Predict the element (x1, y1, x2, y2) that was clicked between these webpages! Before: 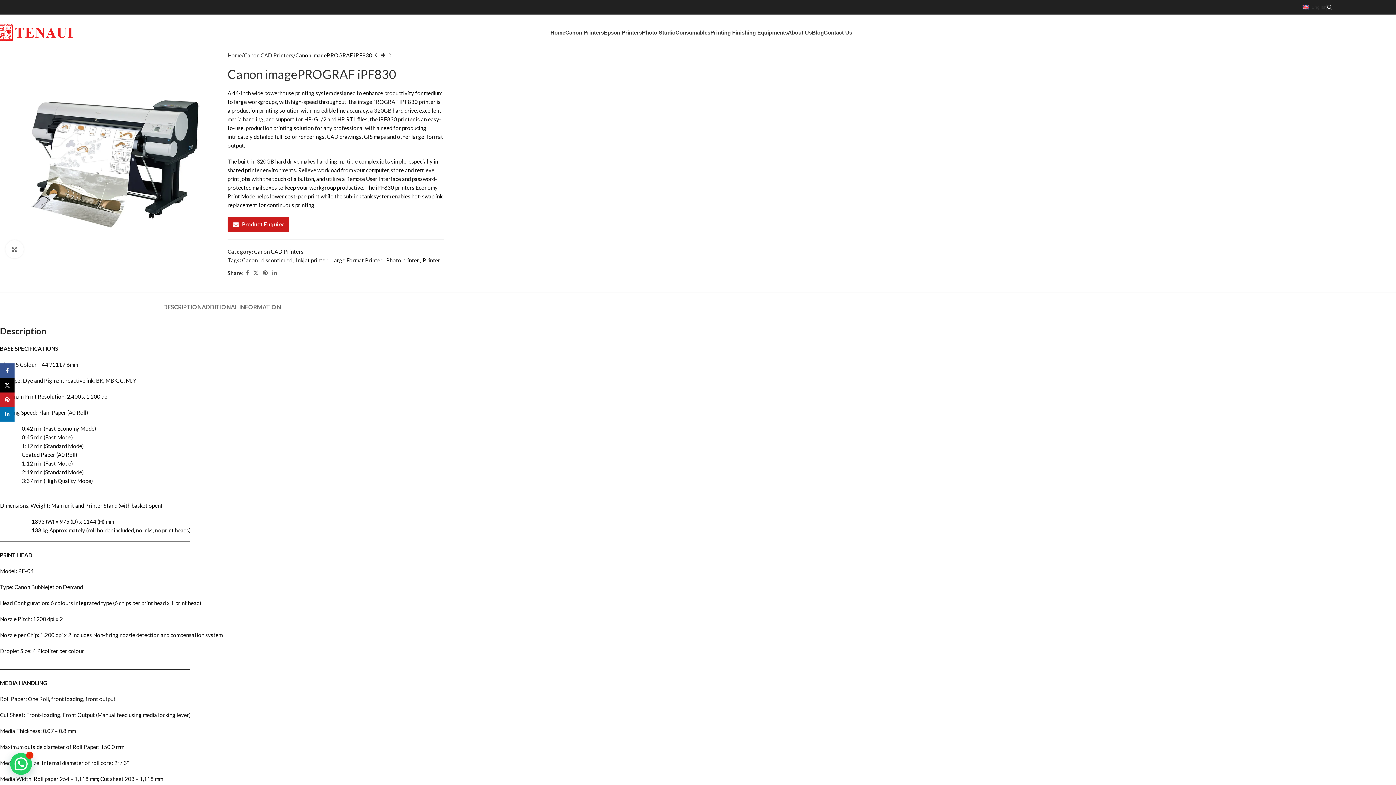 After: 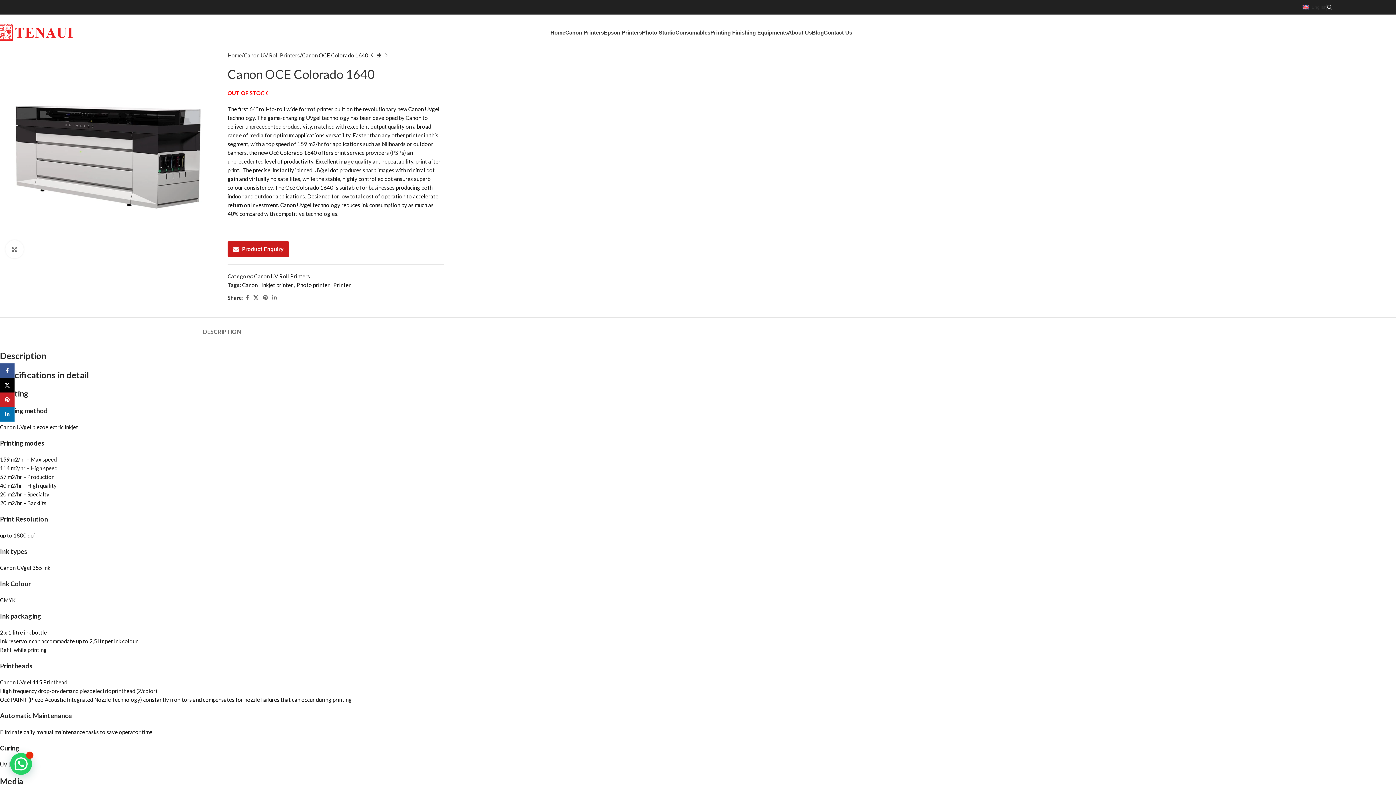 Action: label: Previous product bbox: (372, 51, 379, 58)